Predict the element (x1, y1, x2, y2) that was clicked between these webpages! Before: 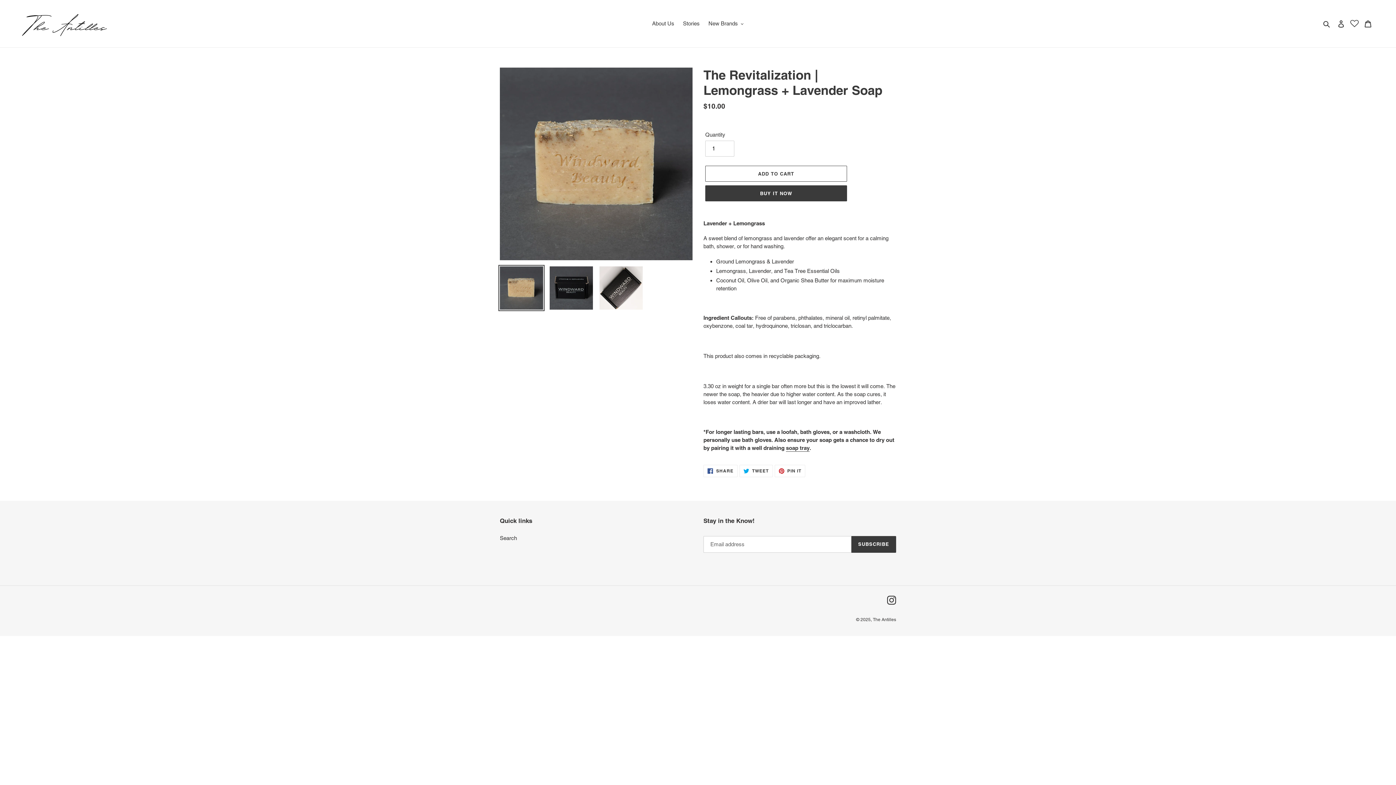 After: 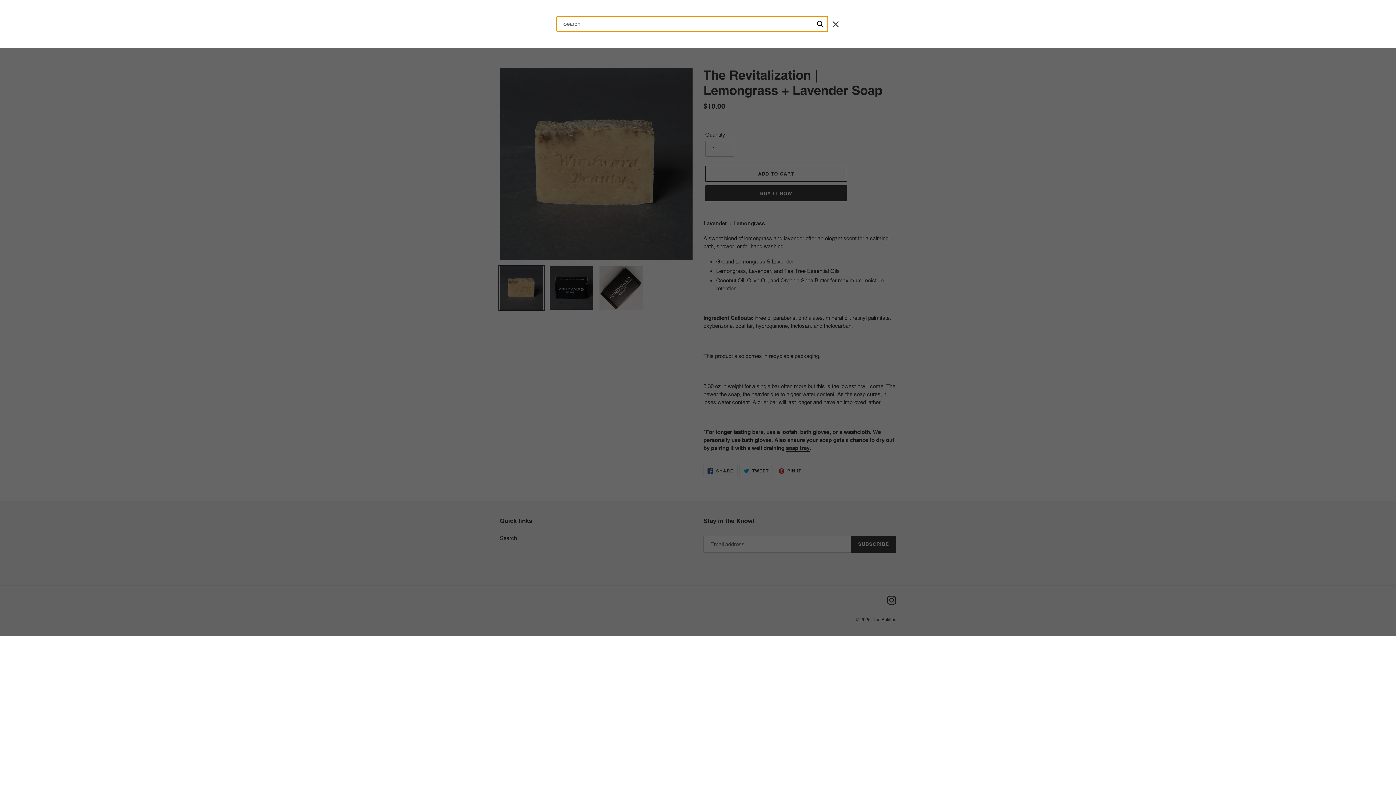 Action: bbox: (1321, 19, 1333, 28) label: Search